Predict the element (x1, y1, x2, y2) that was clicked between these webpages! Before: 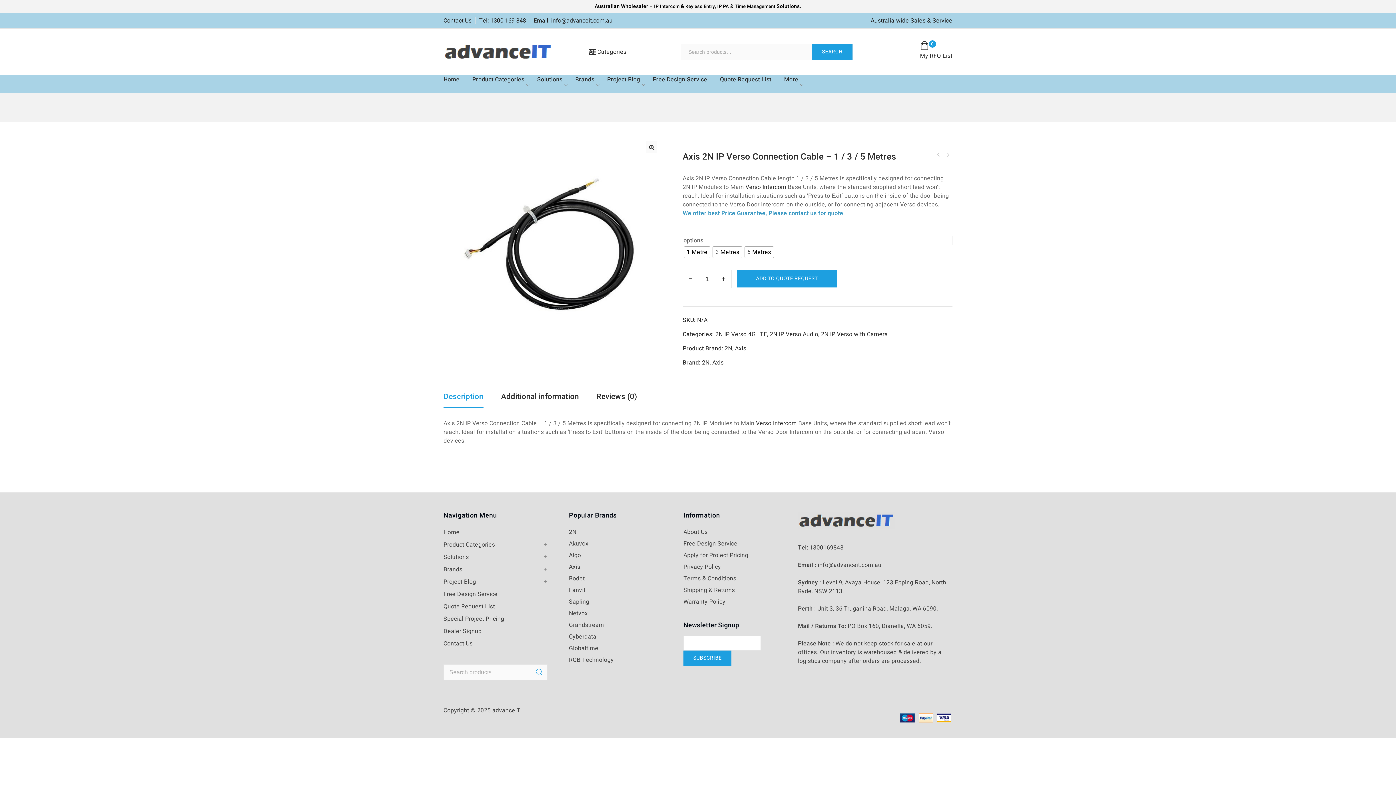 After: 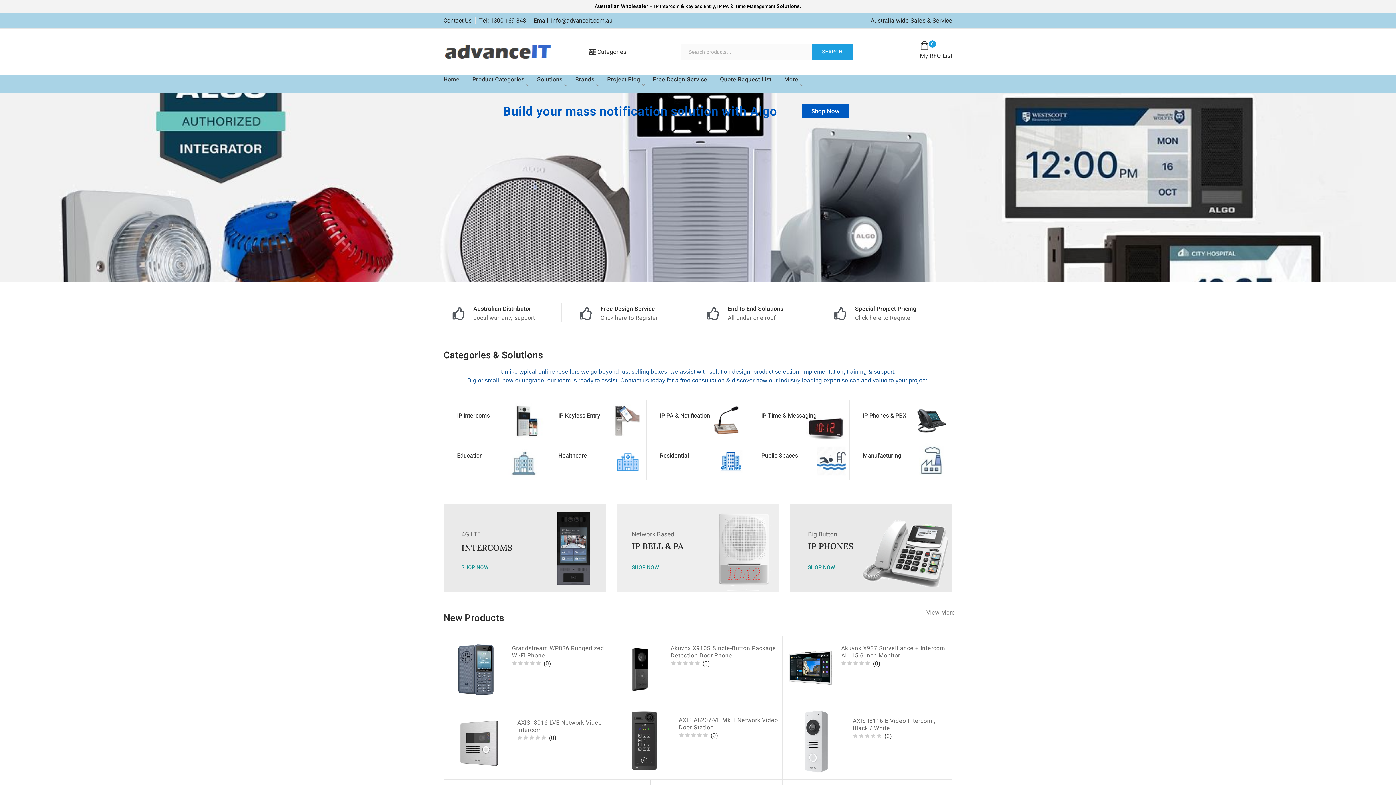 Action: label: Home bbox: (443, 75, 459, 84)